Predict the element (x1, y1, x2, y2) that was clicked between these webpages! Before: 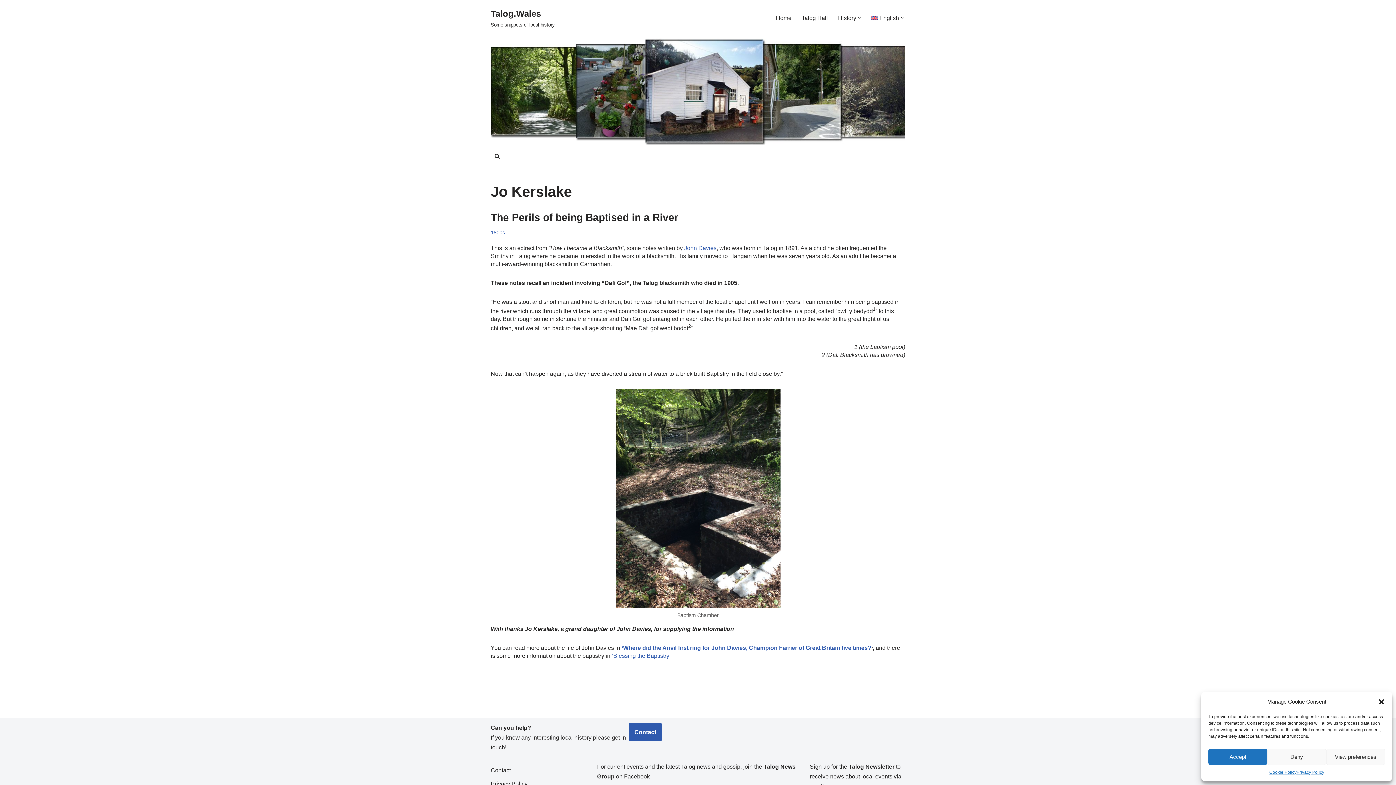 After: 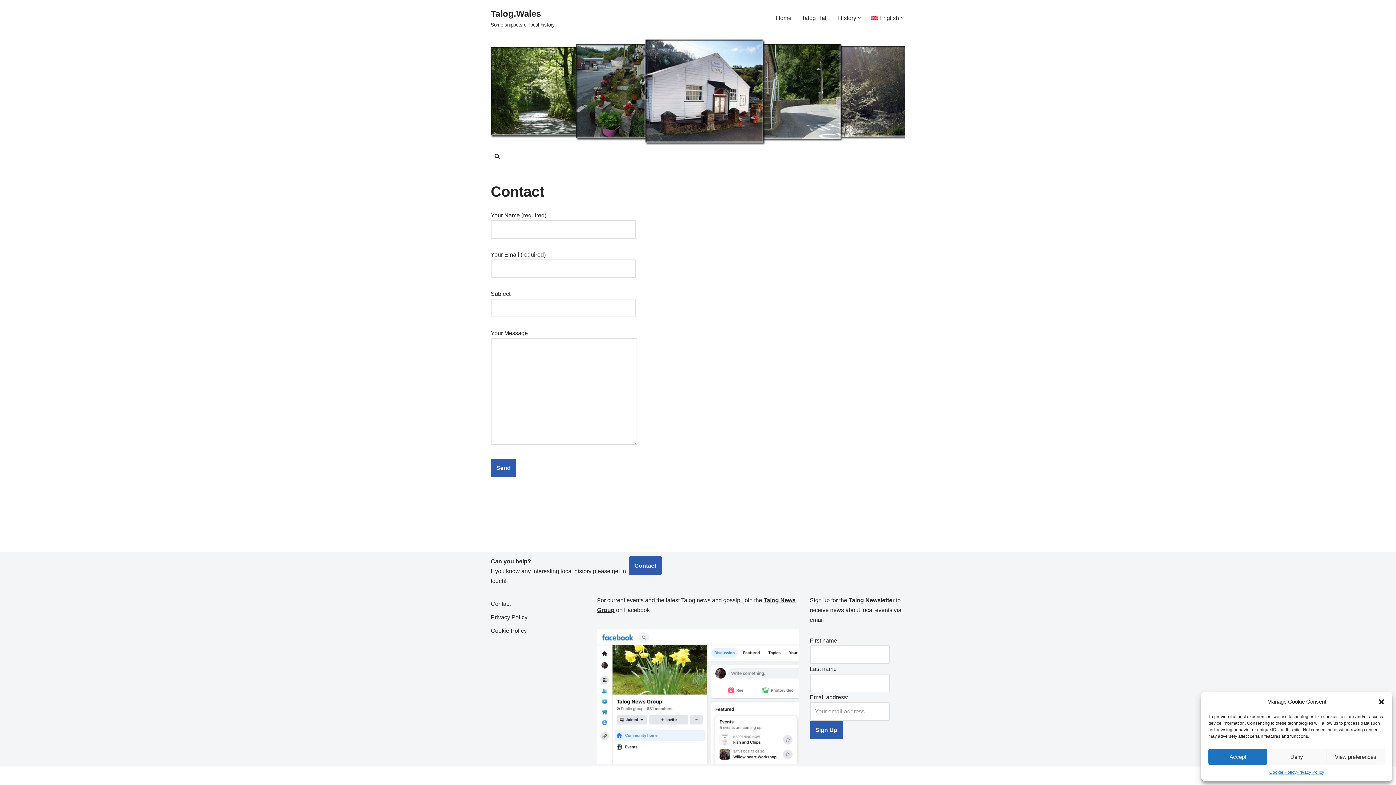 Action: label: Contact bbox: (490, 767, 510, 773)